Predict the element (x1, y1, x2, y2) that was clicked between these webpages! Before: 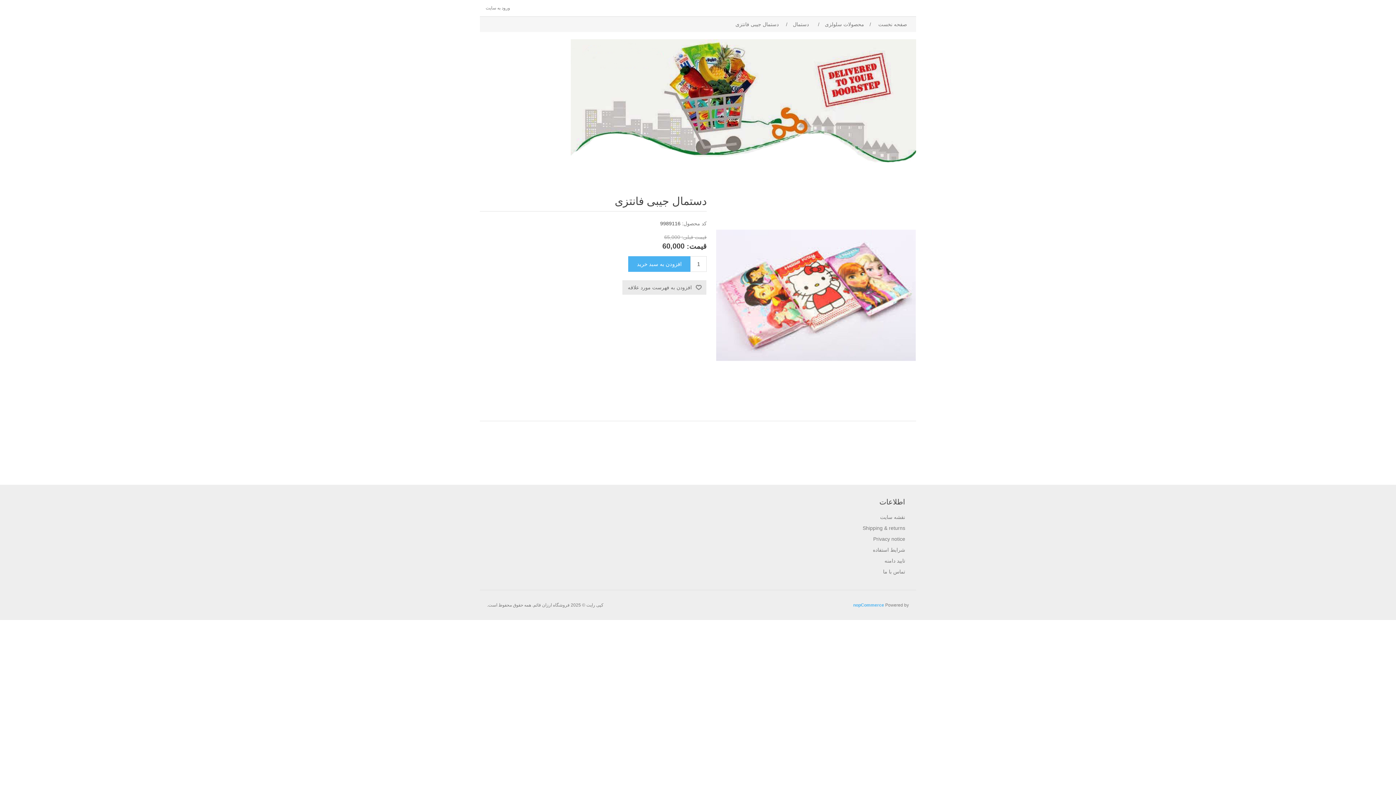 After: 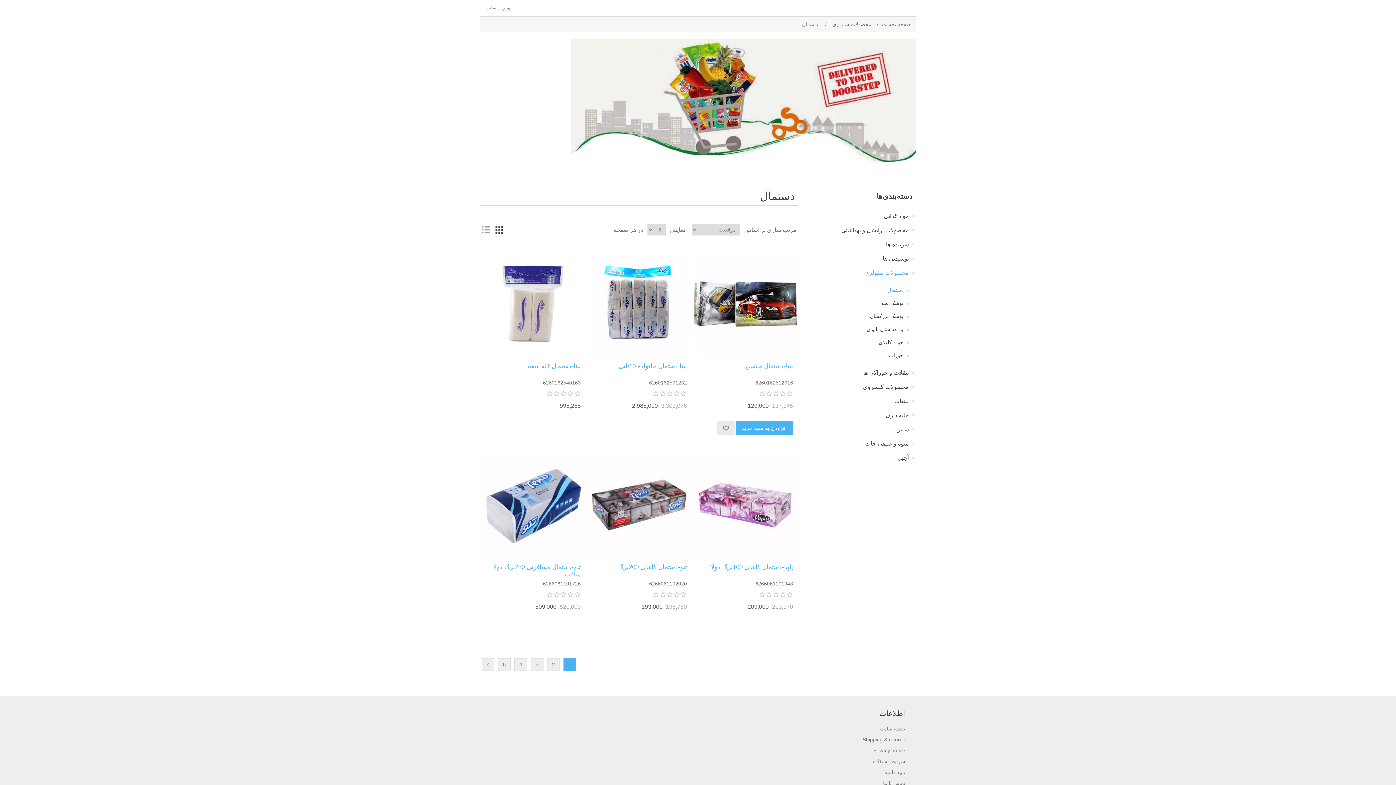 Action: bbox: (791, 18, 810, 30) label: دستمال